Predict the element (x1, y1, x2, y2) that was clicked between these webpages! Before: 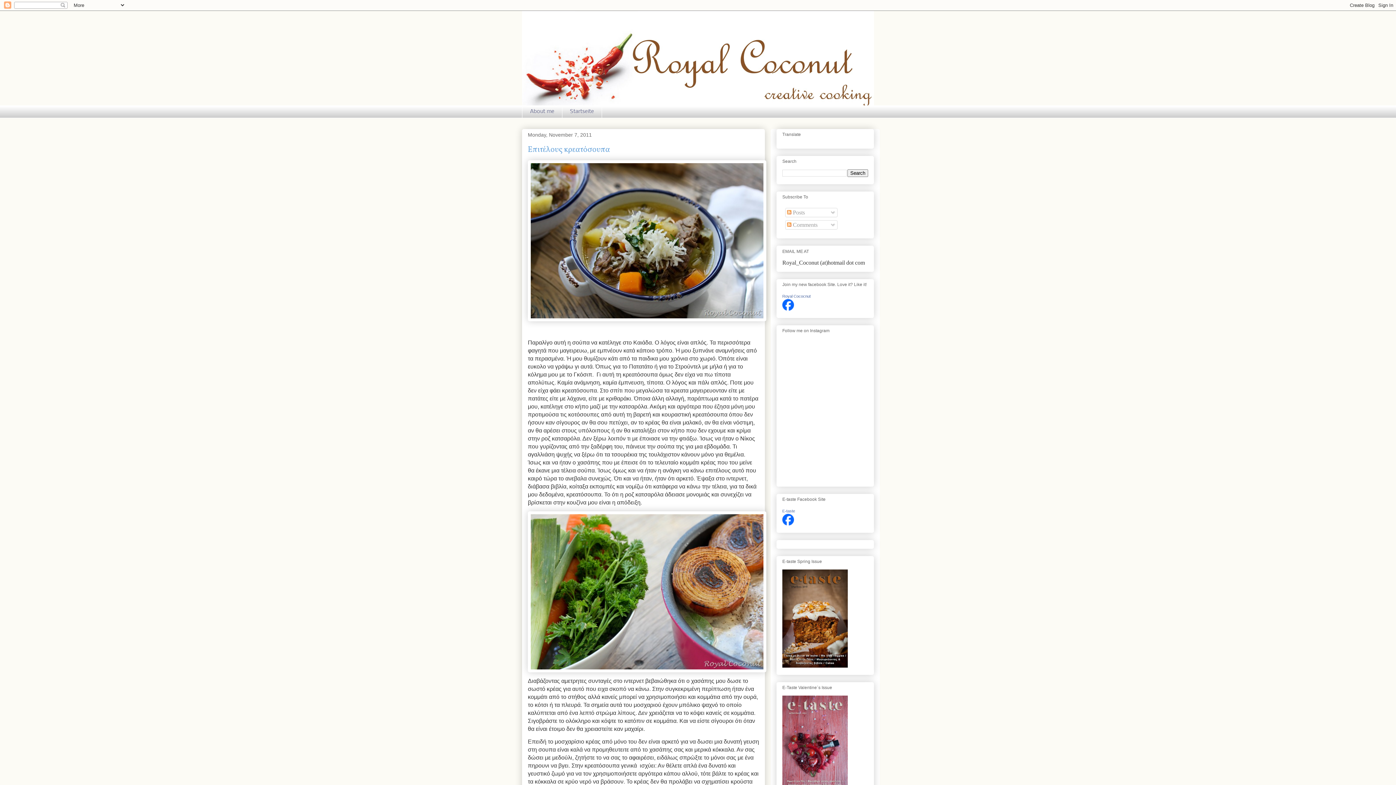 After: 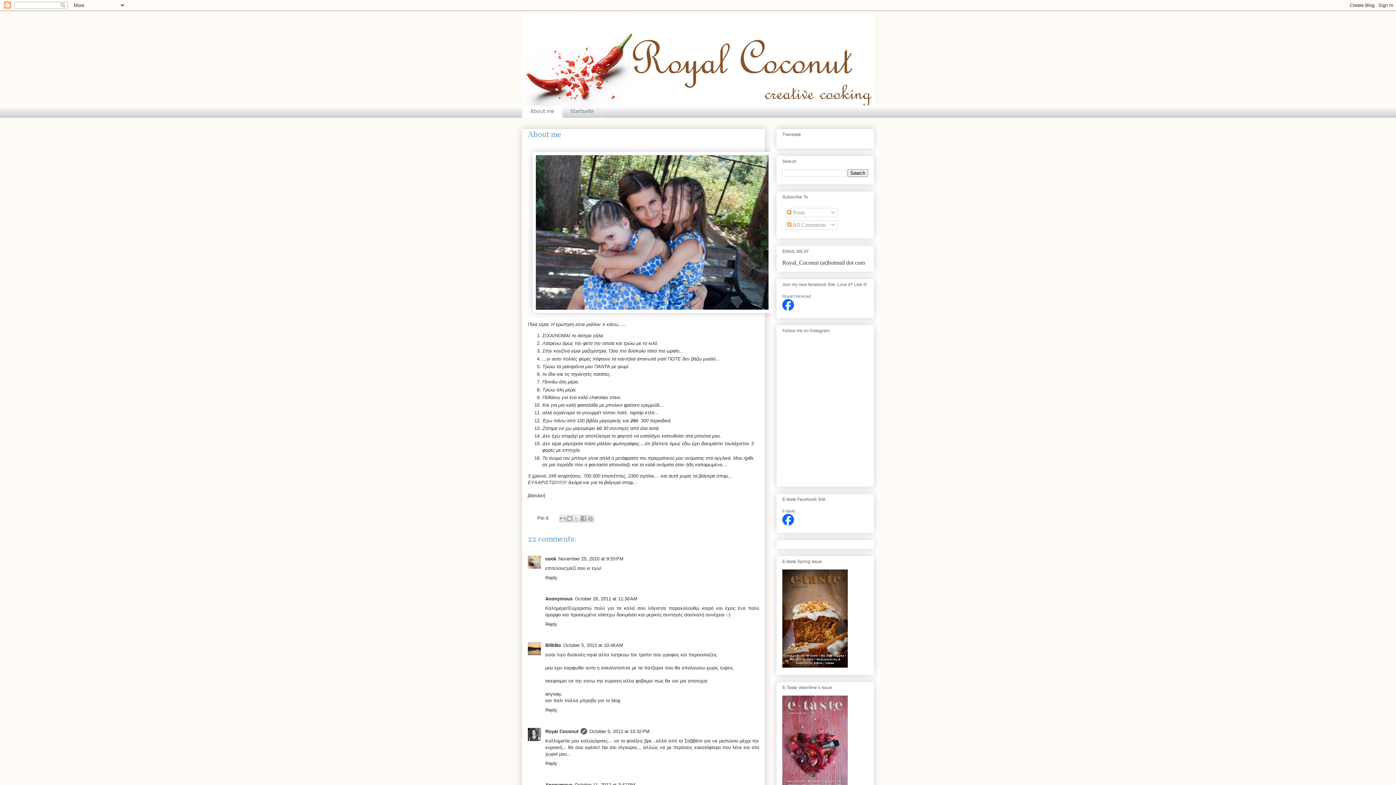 Action: label: About me bbox: (522, 105, 562, 118)